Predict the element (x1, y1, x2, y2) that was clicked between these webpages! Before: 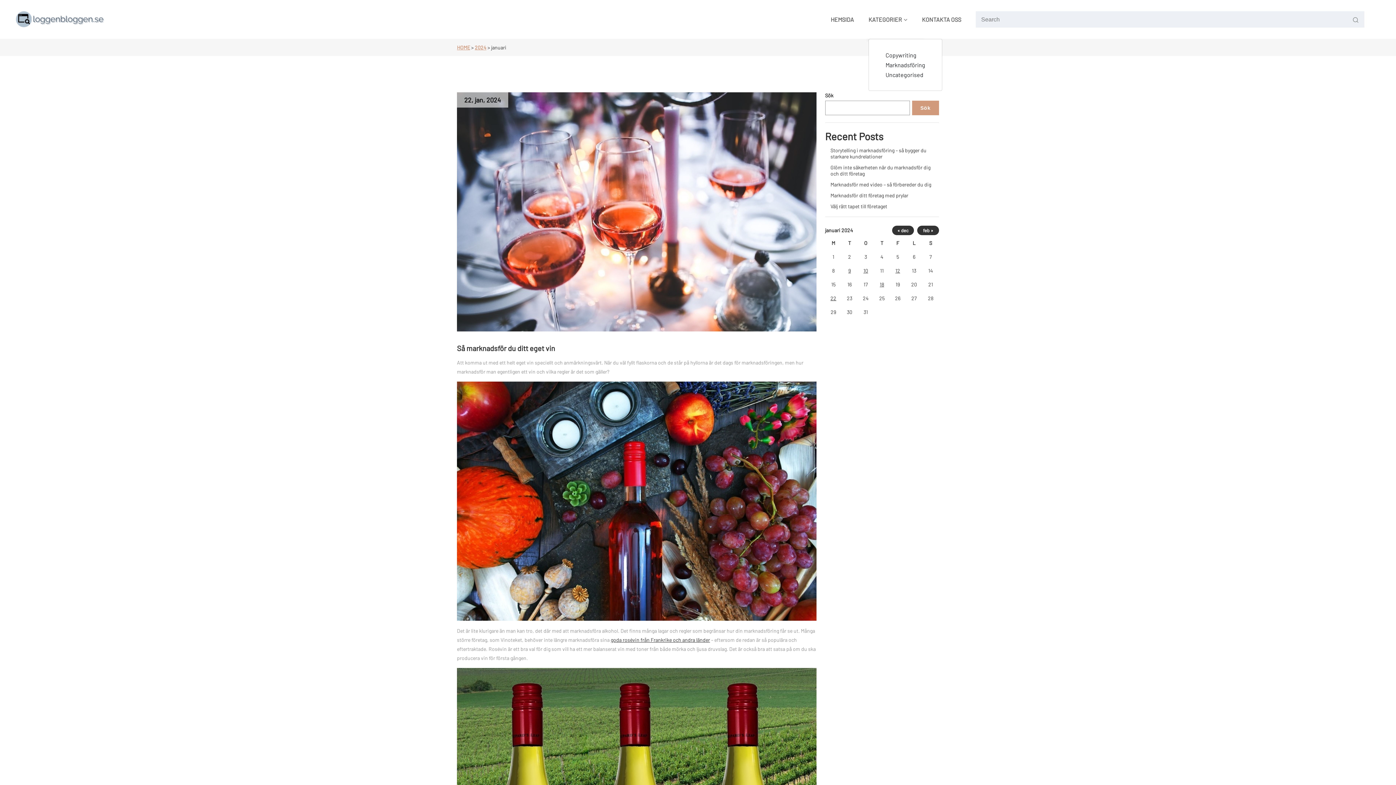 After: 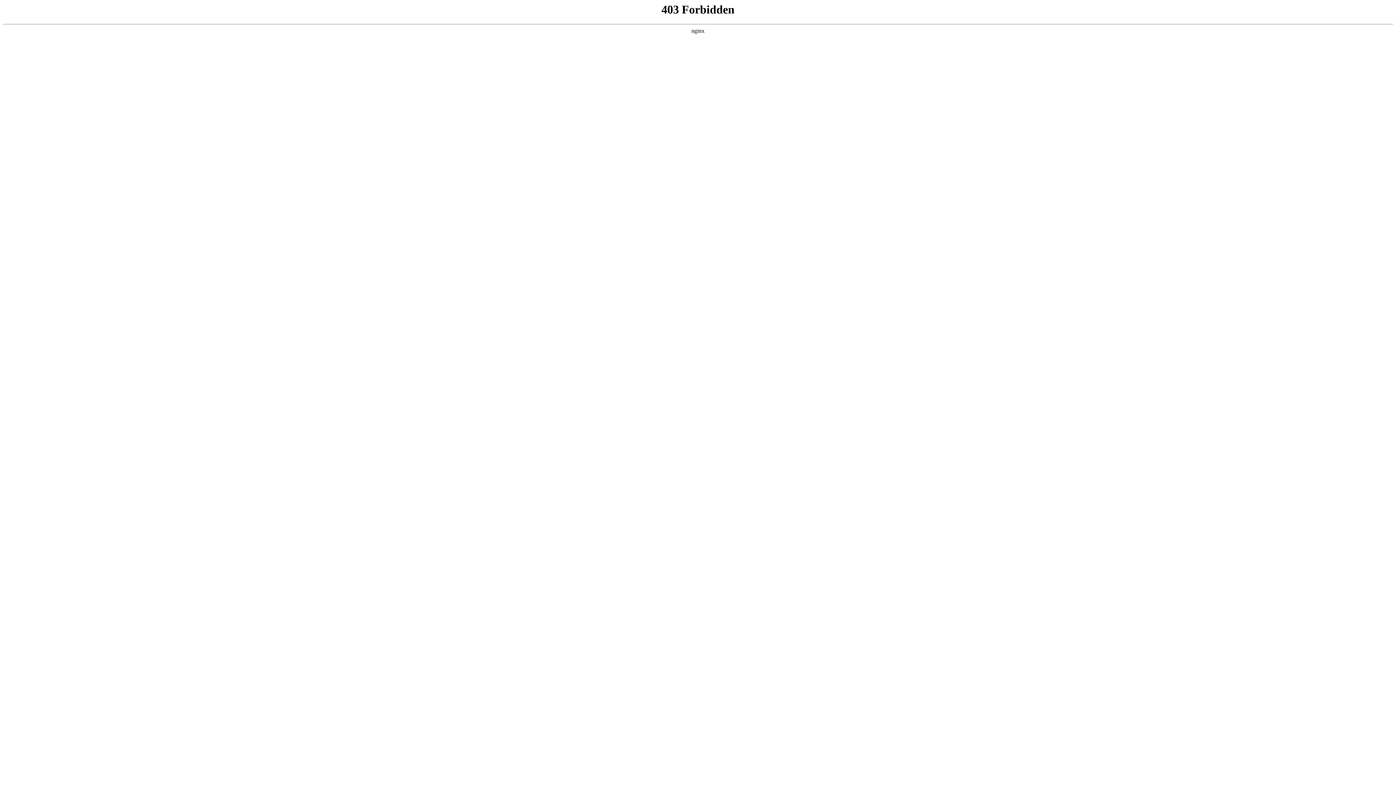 Action: label: goda rosévin från Frankrike och andra länder bbox: (610, 635, 710, 644)